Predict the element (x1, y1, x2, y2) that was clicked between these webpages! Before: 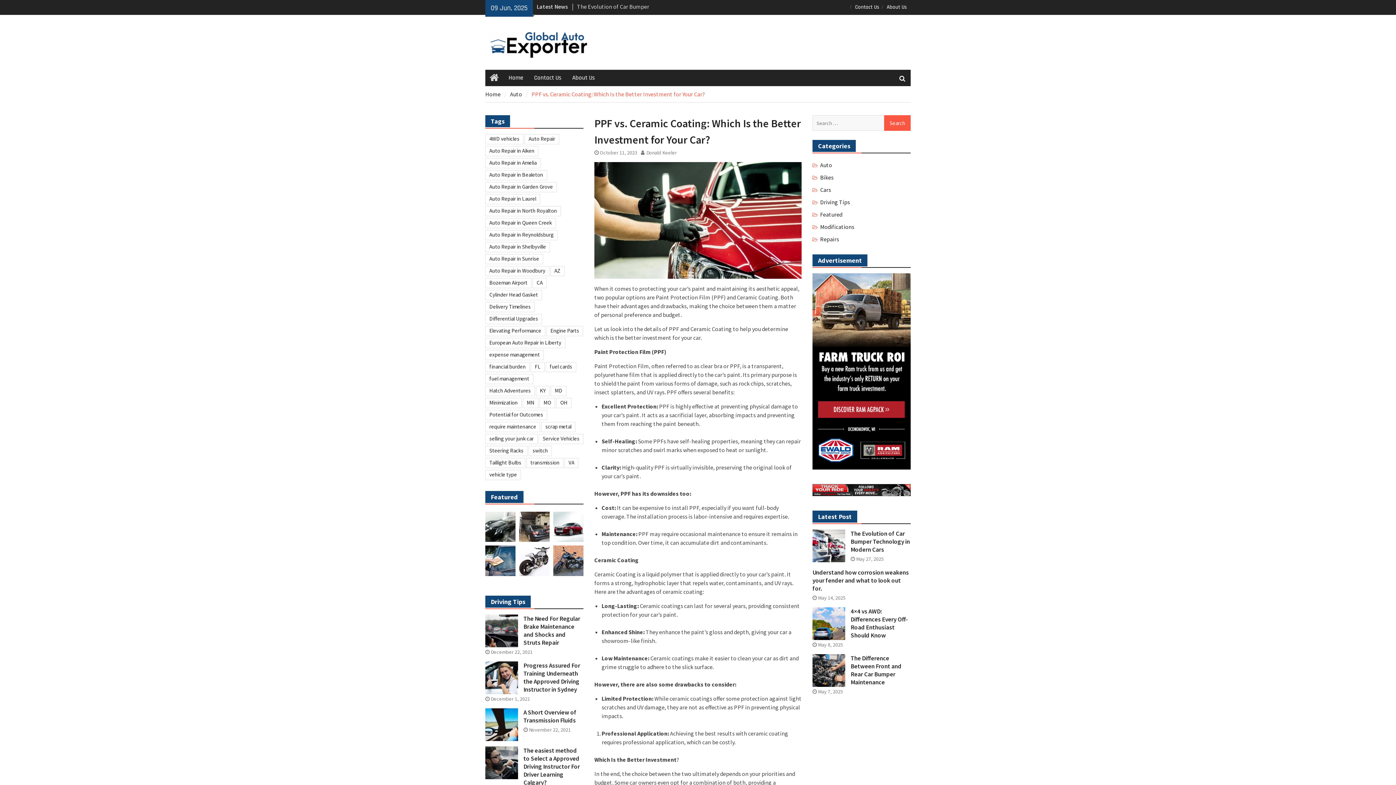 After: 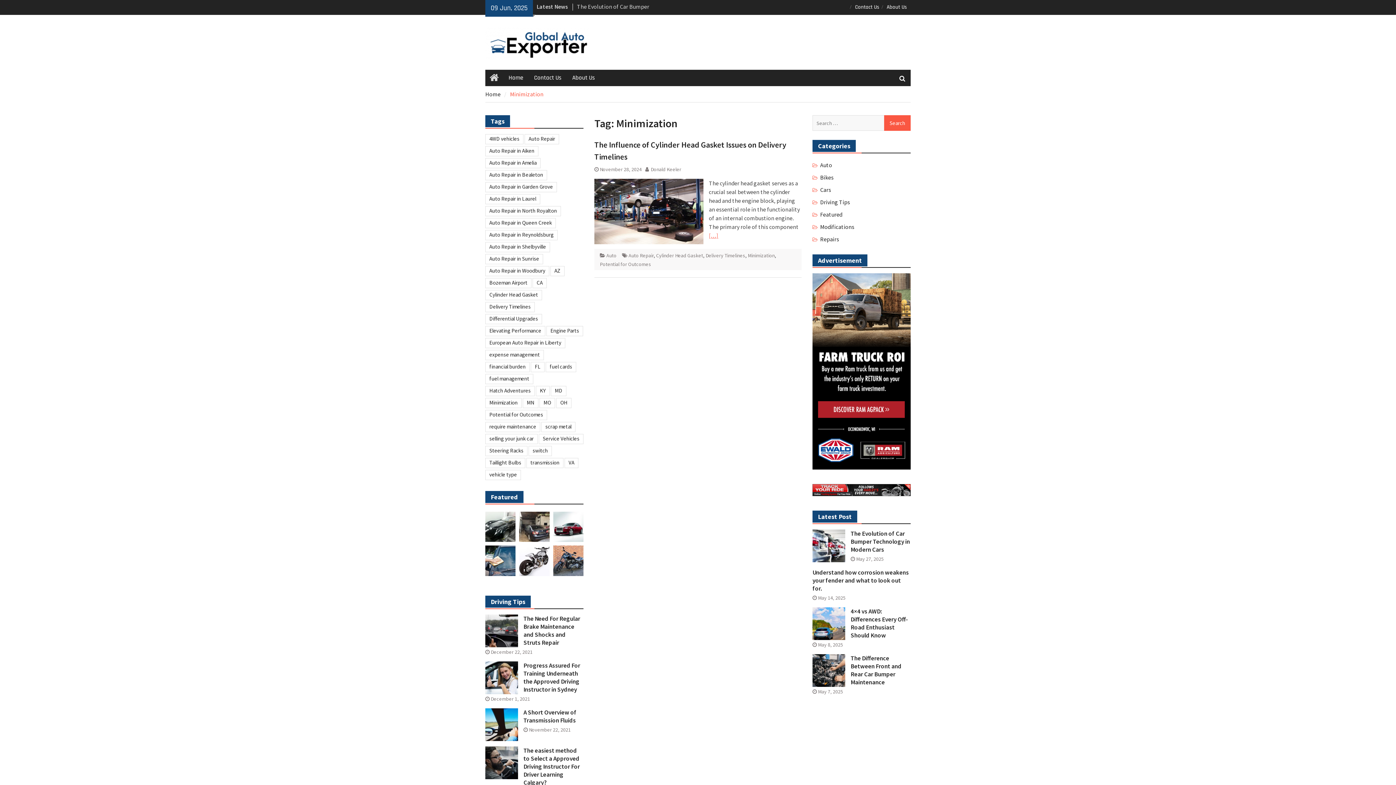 Action: bbox: (485, 398, 521, 408) label: Minimization (1 item)